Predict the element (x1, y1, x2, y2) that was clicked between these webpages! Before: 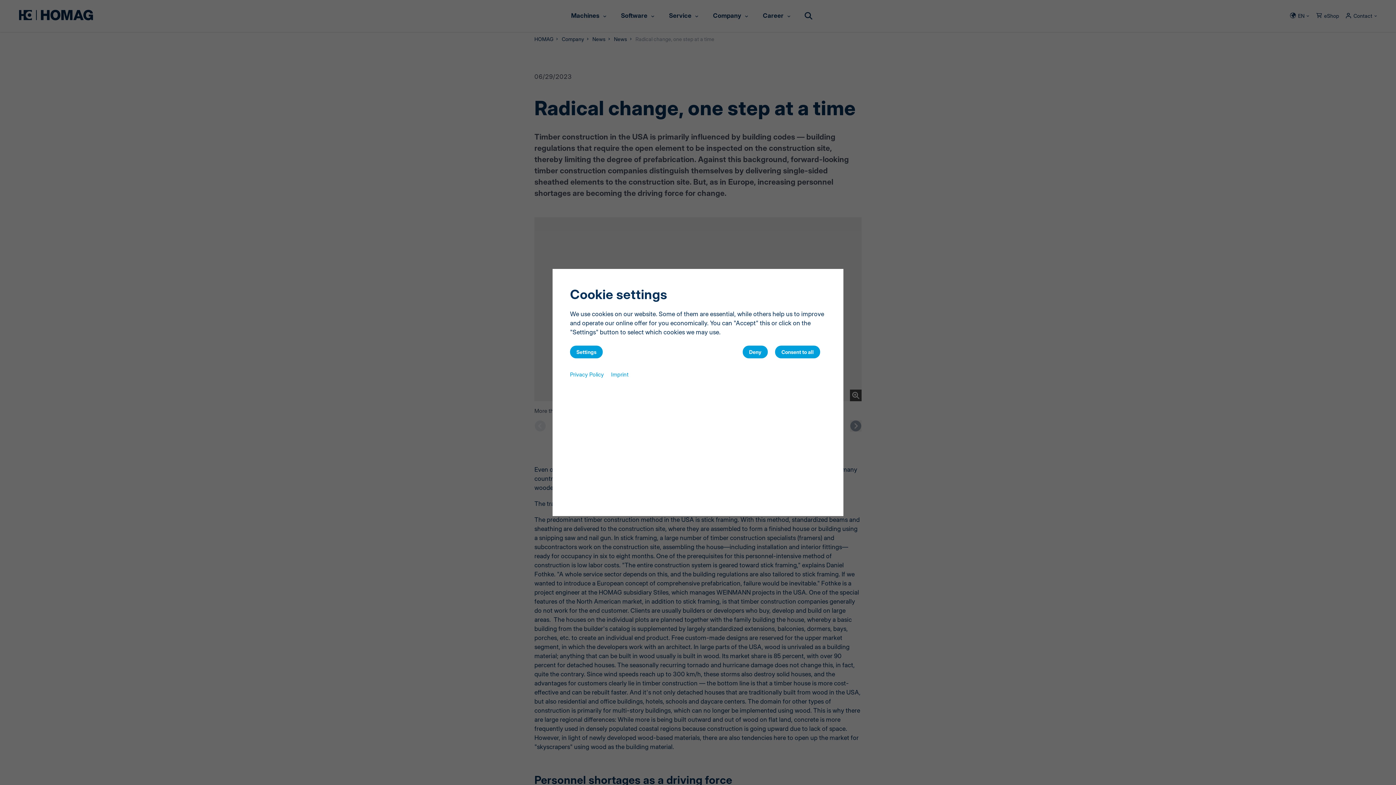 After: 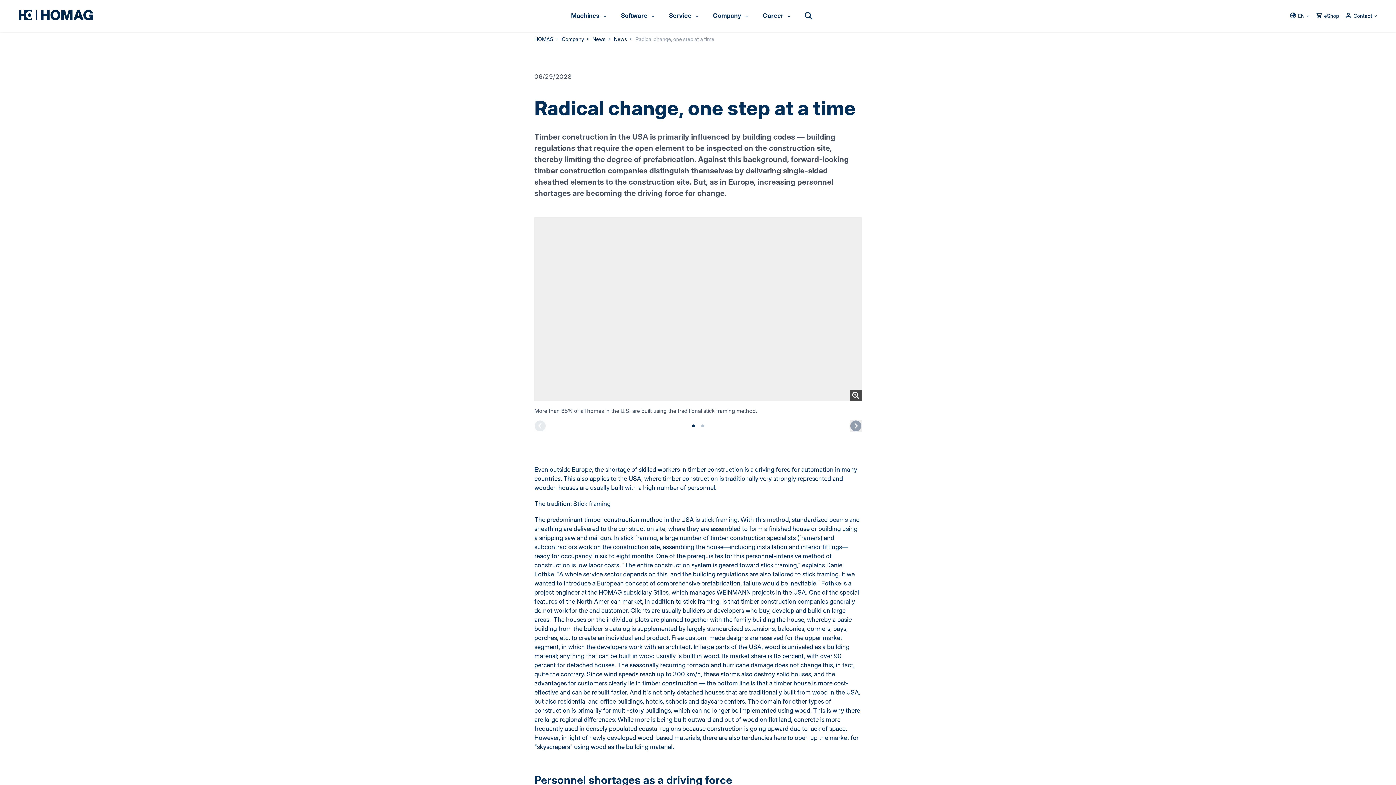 Action: bbox: (742, 345, 768, 358) label: Deny